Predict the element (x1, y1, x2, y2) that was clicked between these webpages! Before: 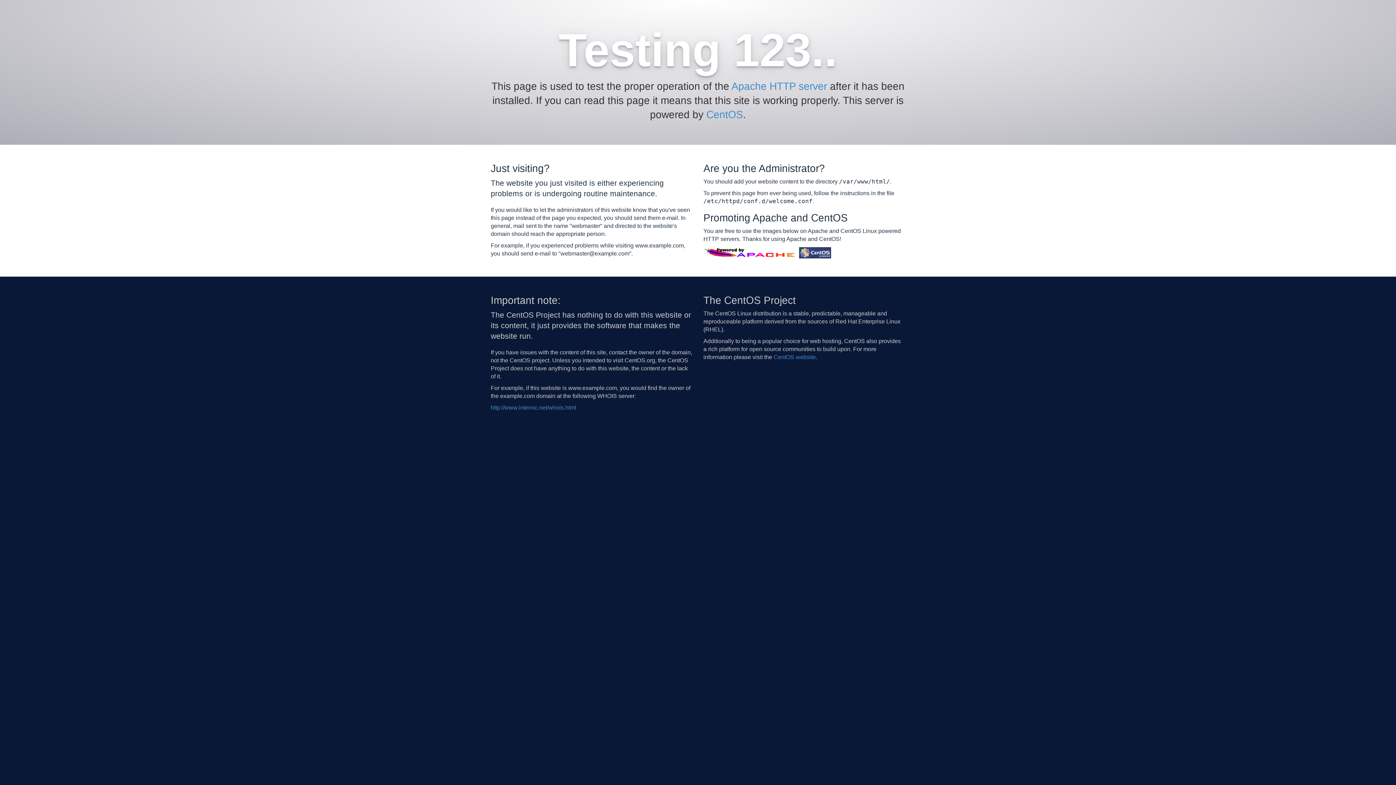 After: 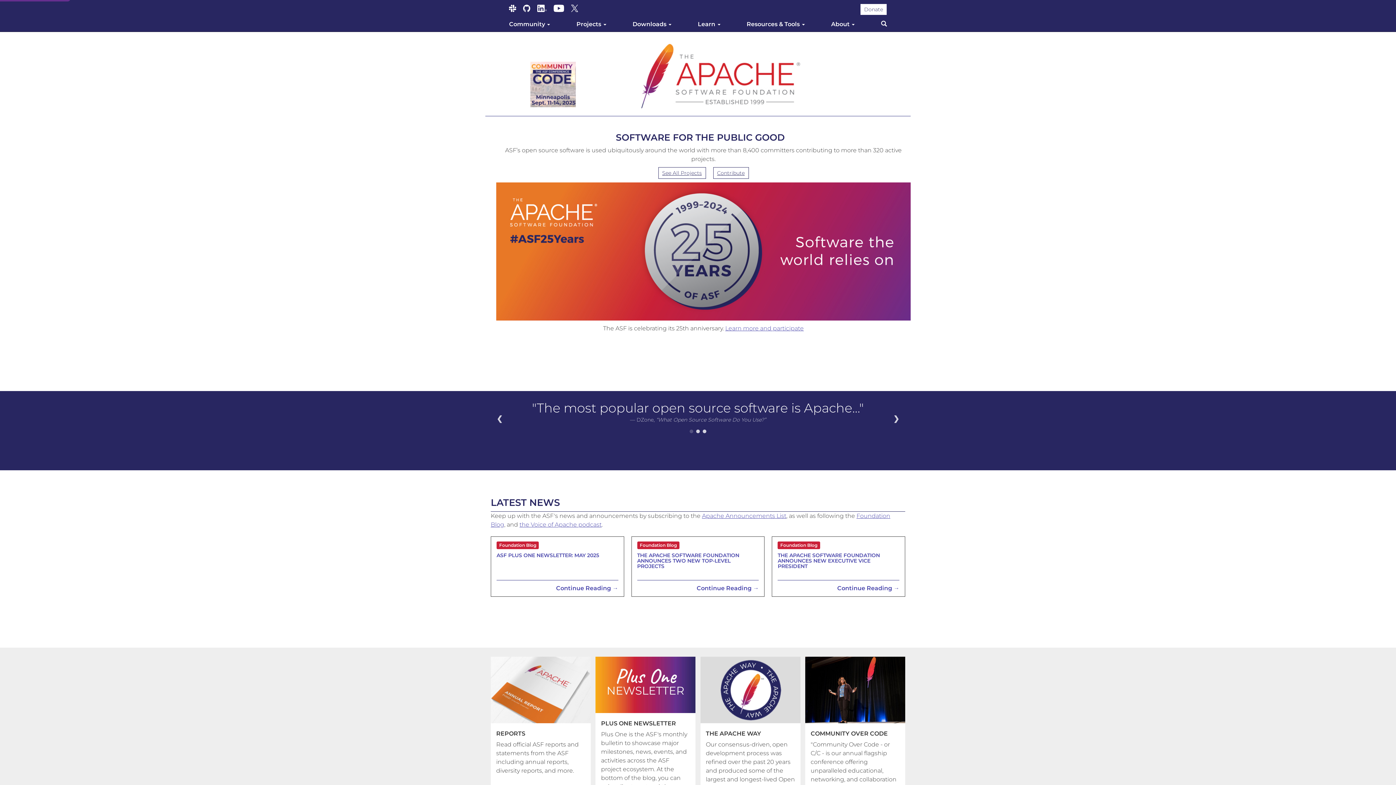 Action: label: Apache HTTP server bbox: (731, 80, 827, 92)